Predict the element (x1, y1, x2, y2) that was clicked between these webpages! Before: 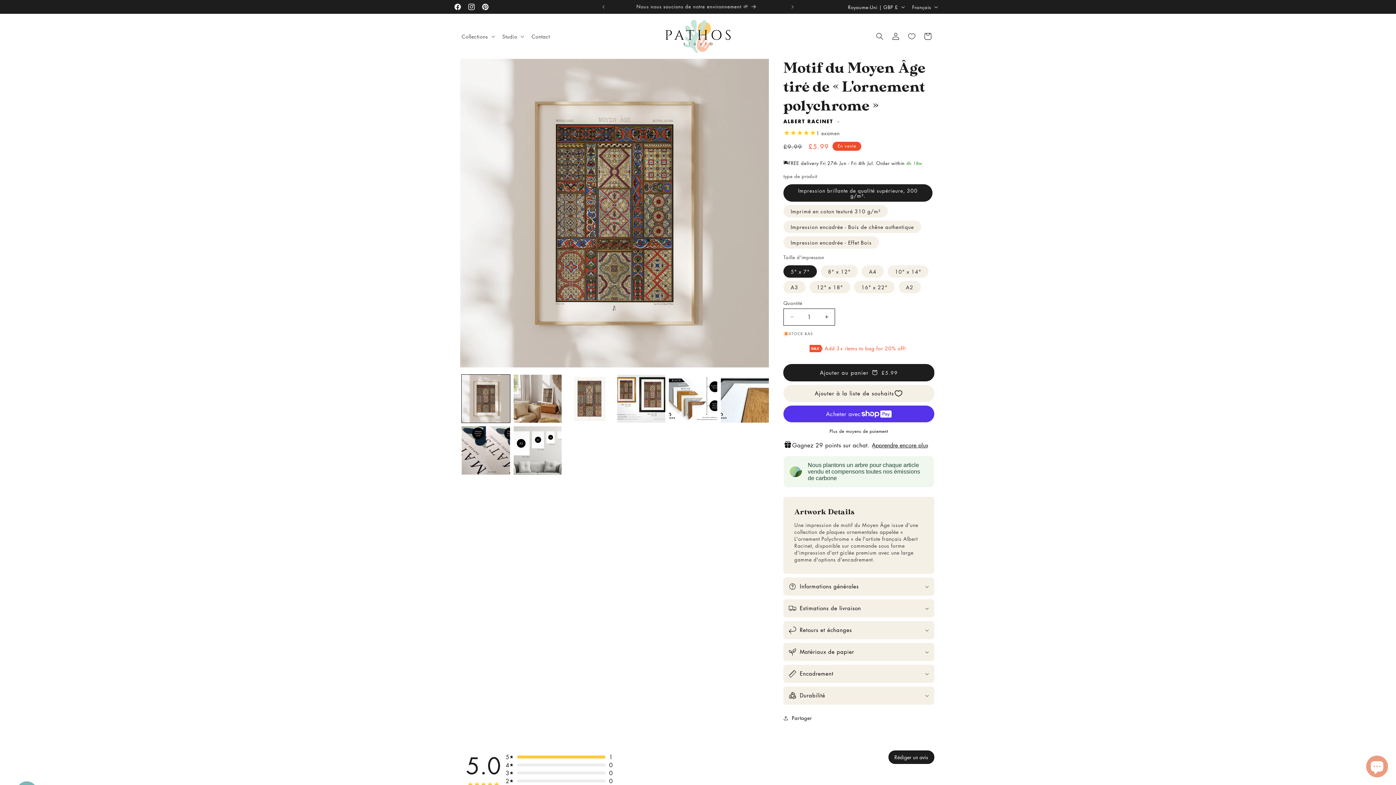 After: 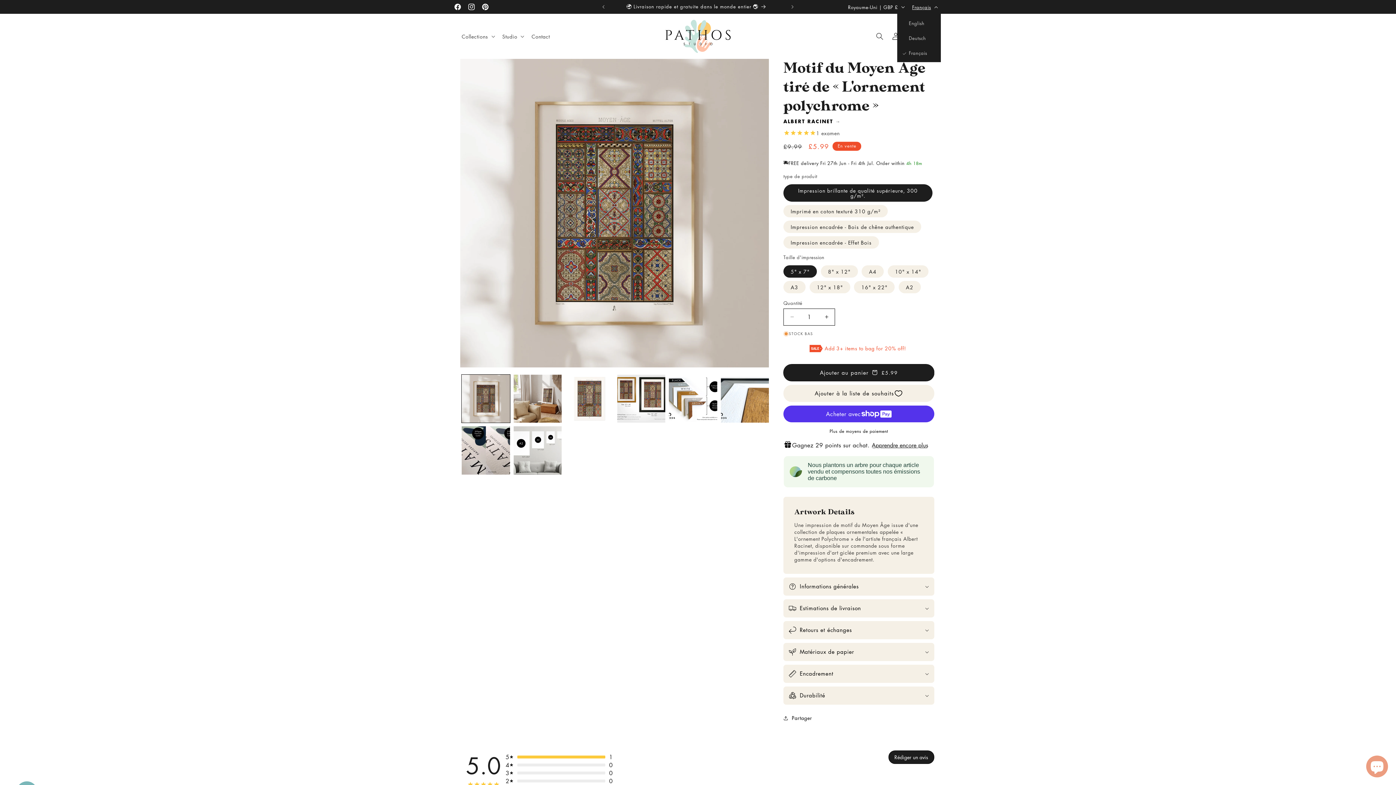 Action: label: Français bbox: (908, 0, 941, 13)